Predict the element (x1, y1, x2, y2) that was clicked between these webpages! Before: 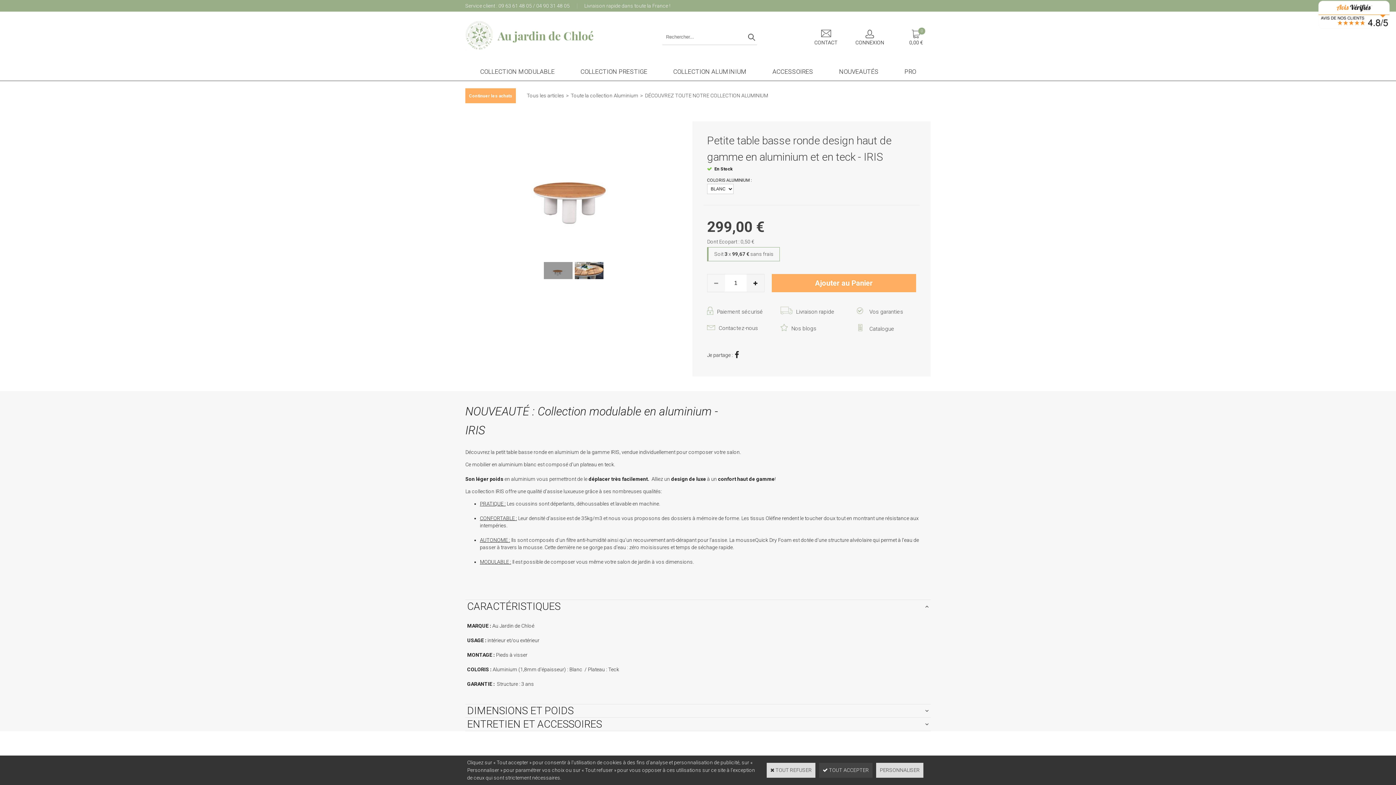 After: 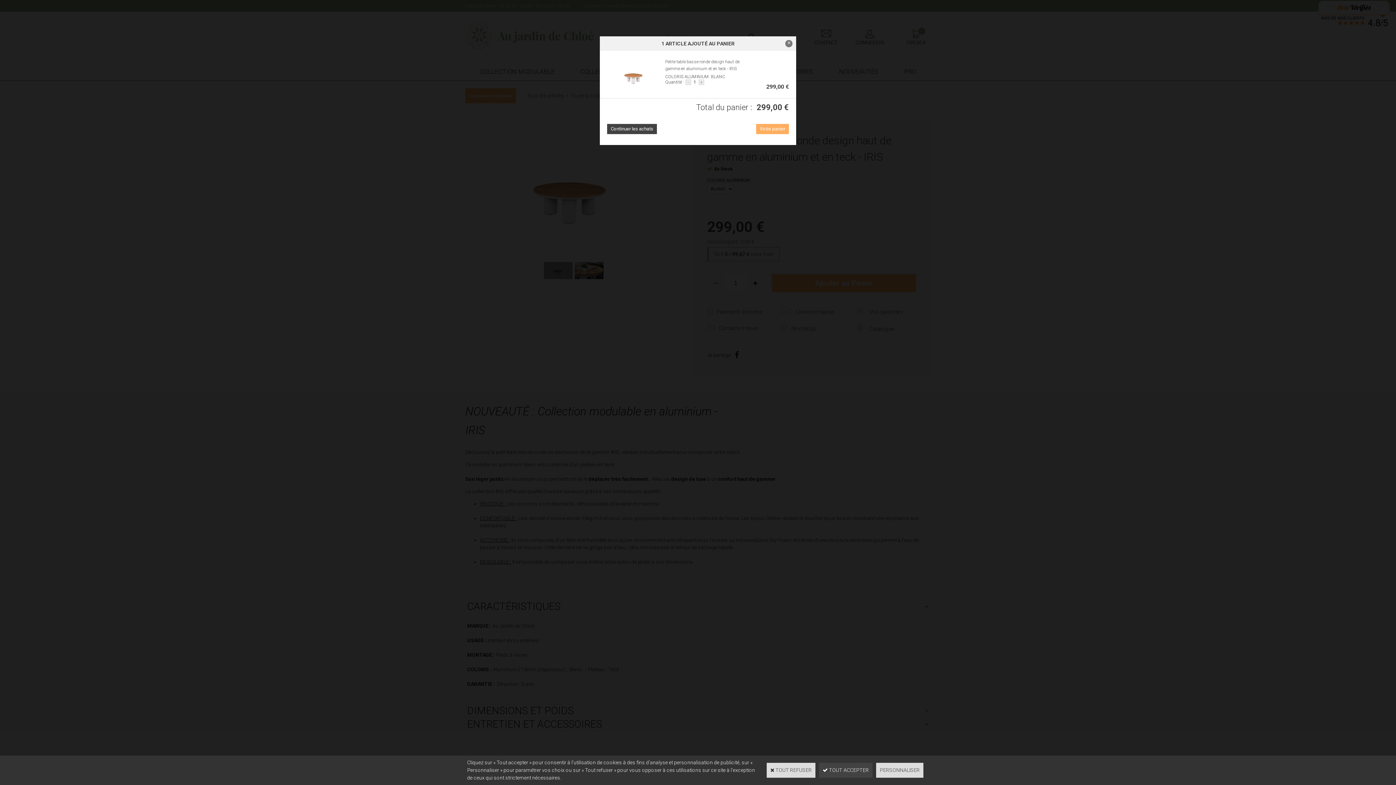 Action: label: Ajouter au Panier bbox: (772, 274, 916, 292)